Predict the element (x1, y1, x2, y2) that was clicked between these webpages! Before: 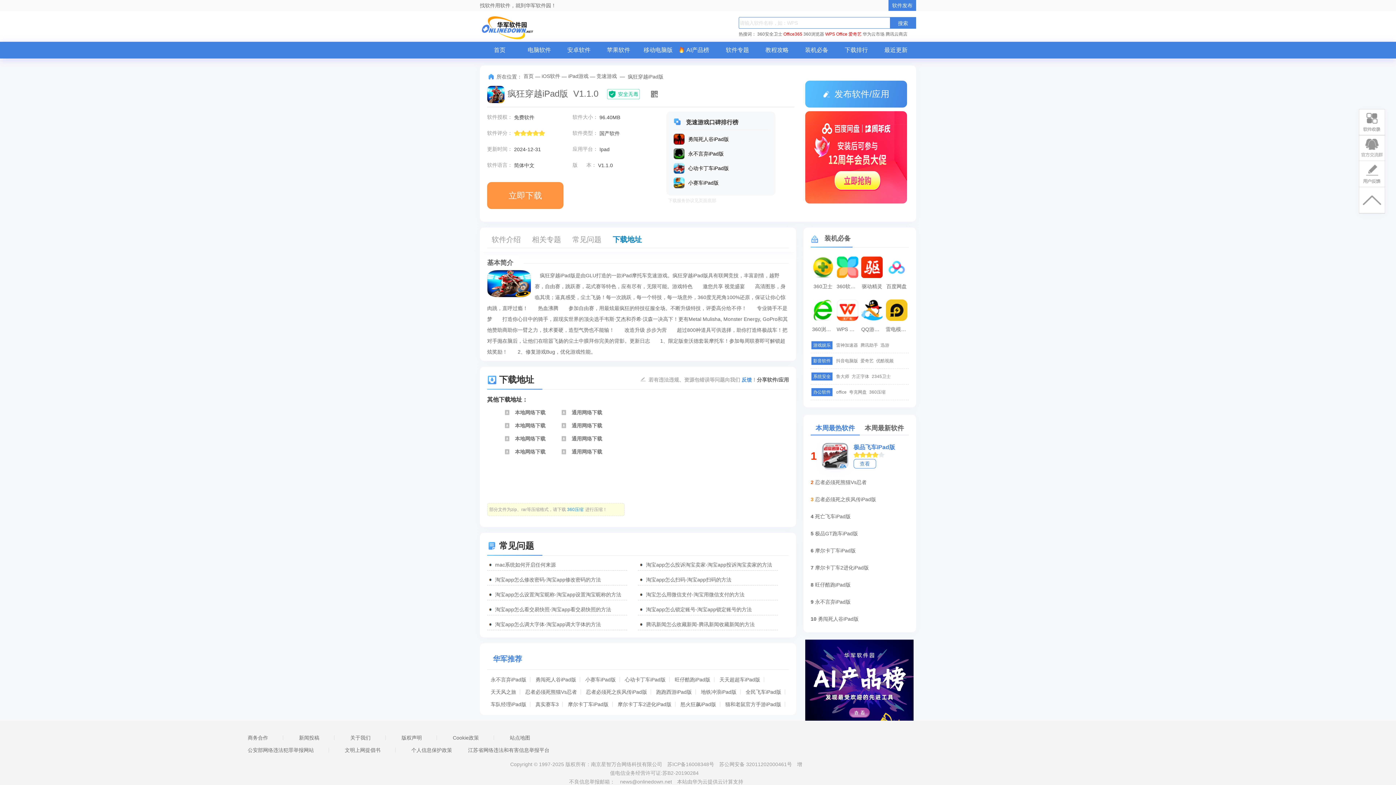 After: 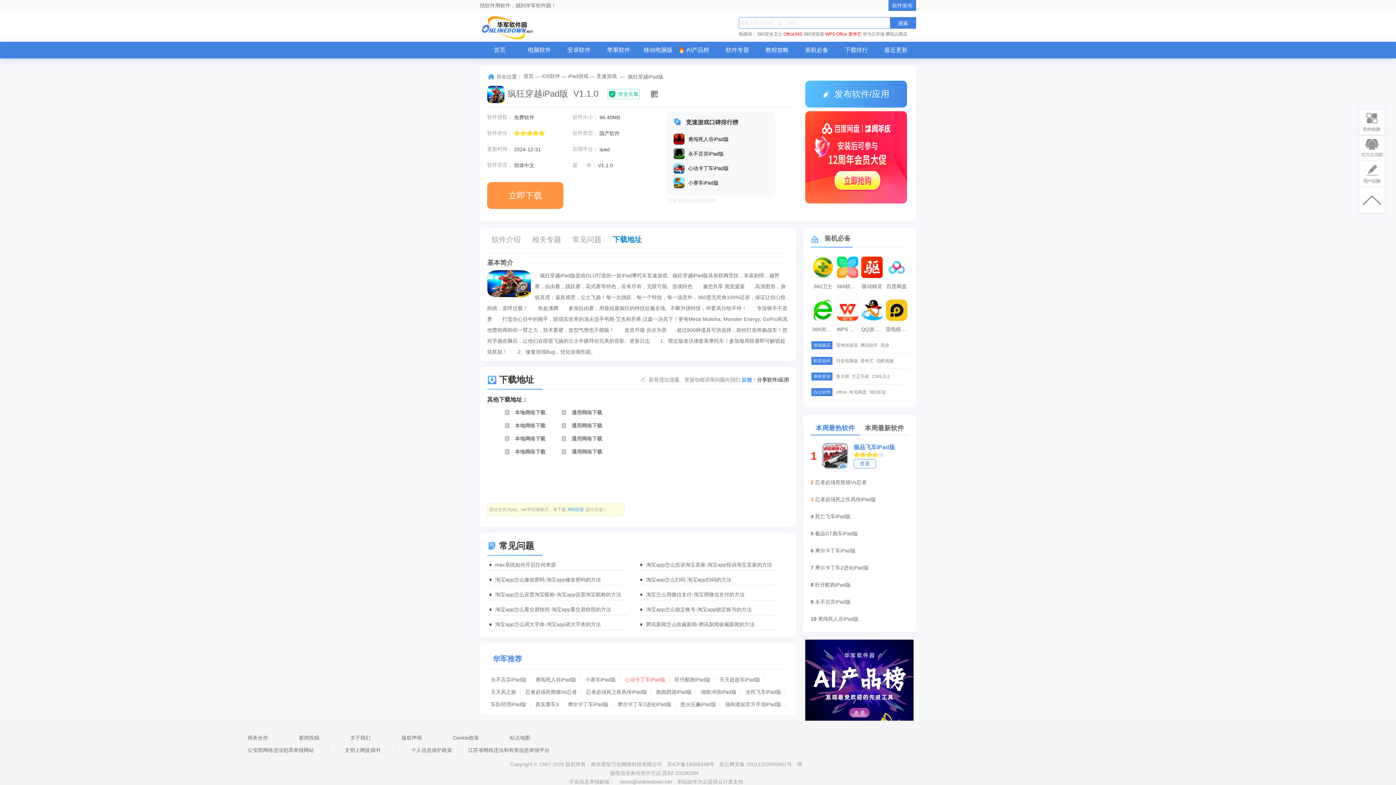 Action: label: 心动卡丁车iPad版 bbox: (621, 677, 669, 682)